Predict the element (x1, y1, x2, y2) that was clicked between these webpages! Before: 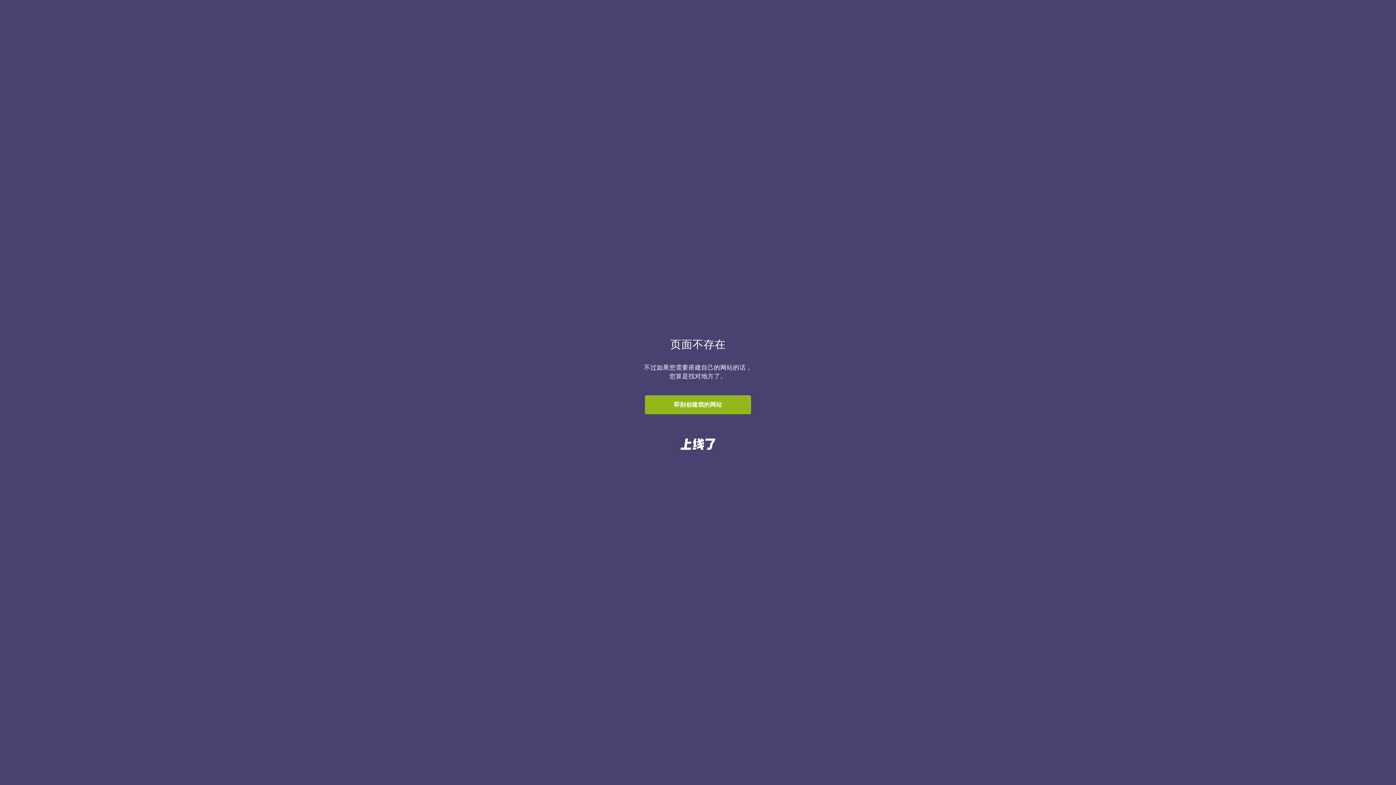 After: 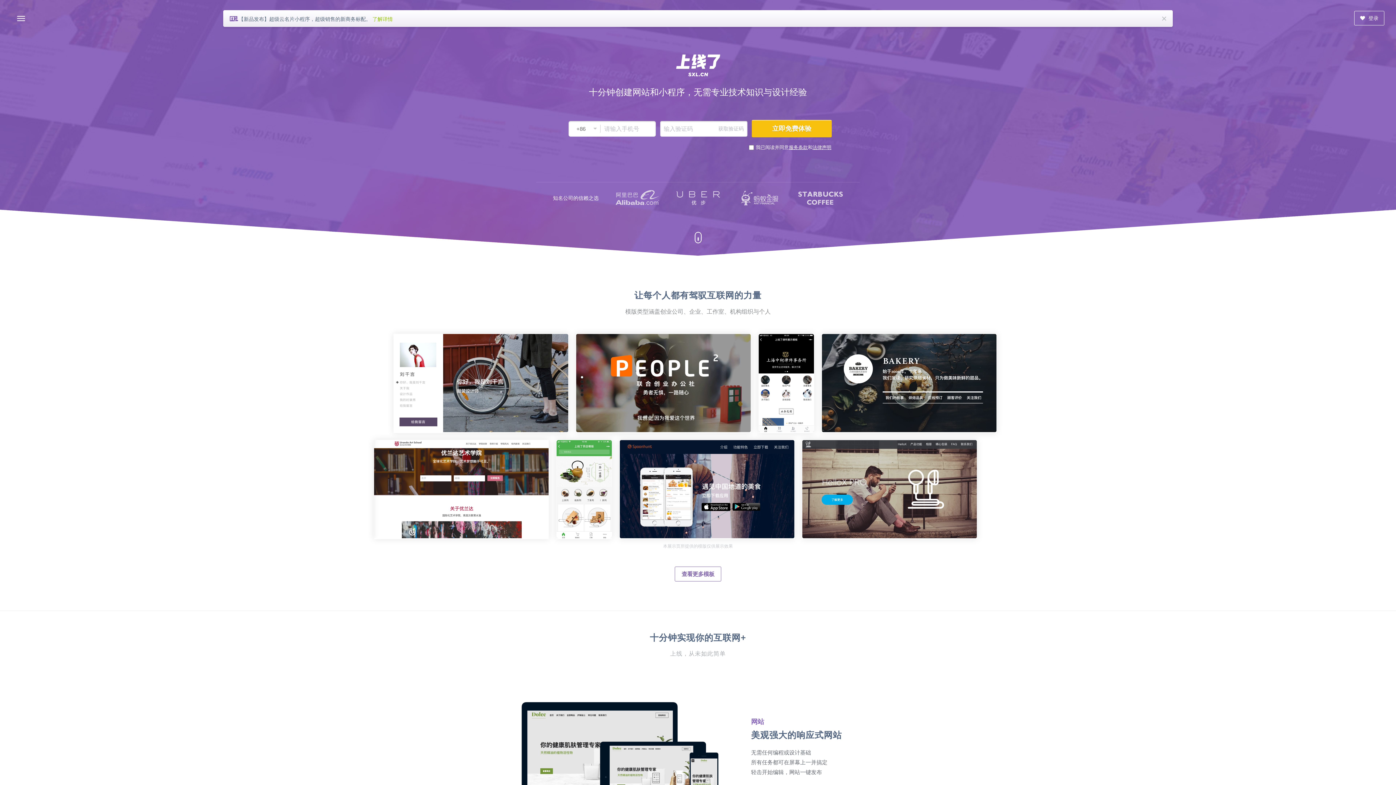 Action: bbox: (0, 436, 1396, 452)